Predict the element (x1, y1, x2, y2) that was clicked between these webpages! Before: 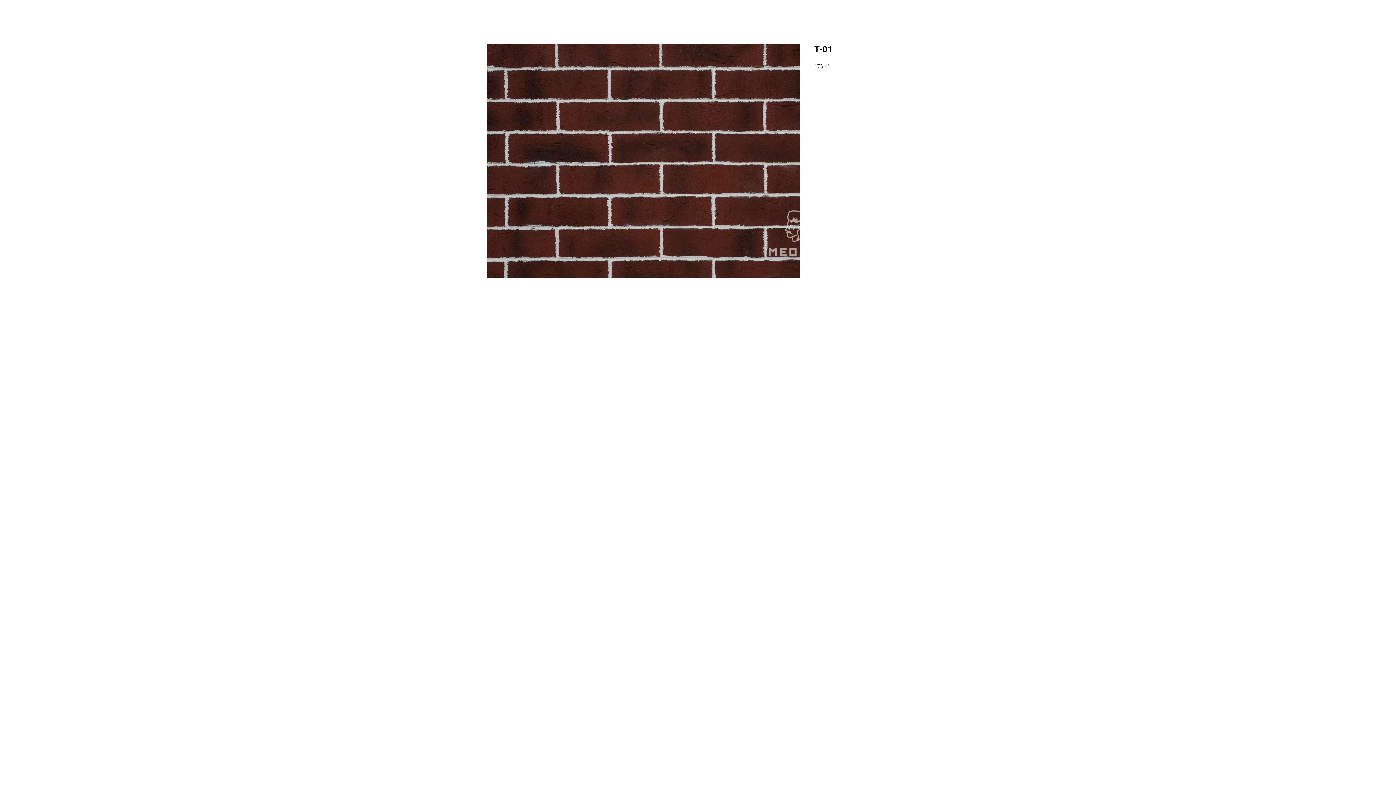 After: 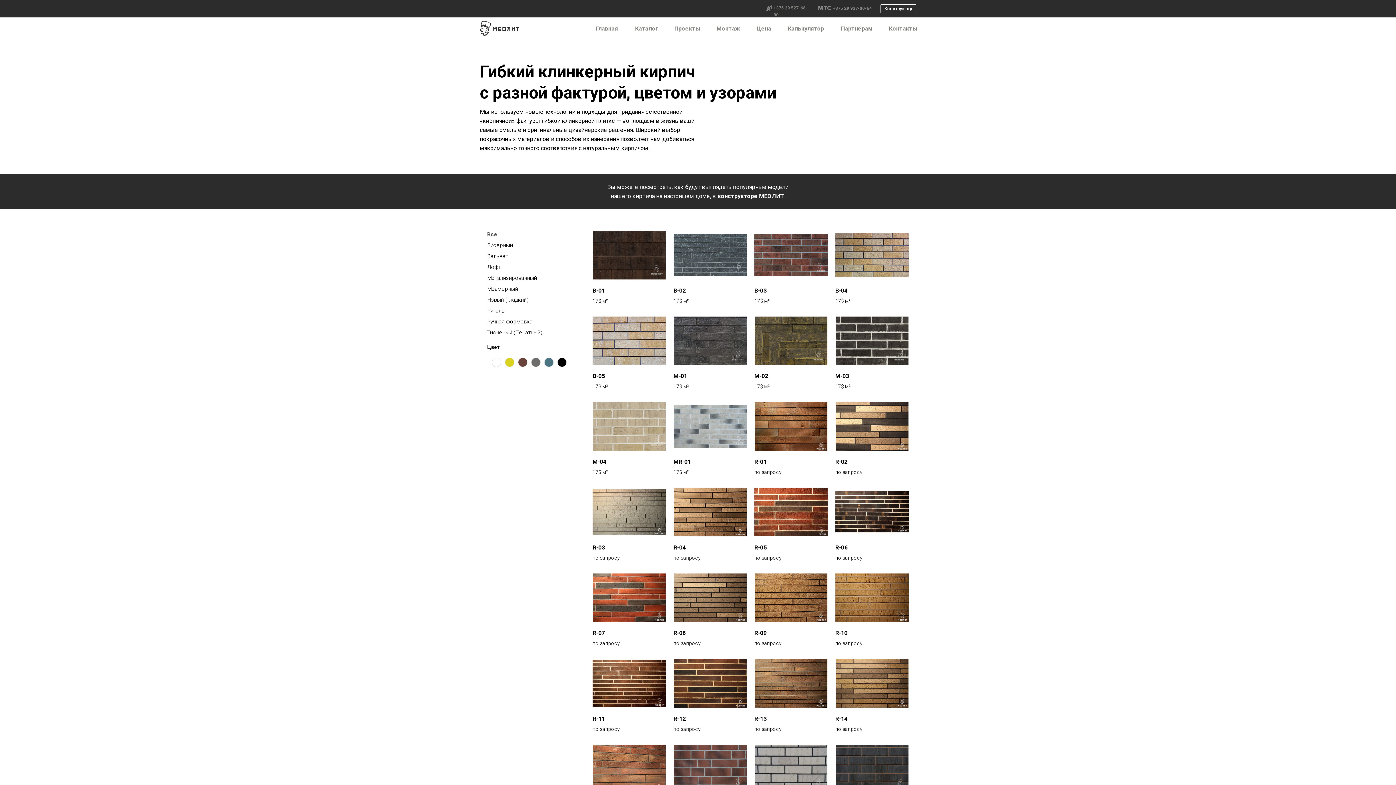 Action: bbox: (7, 7, 53, 14) label: Больше кирпича